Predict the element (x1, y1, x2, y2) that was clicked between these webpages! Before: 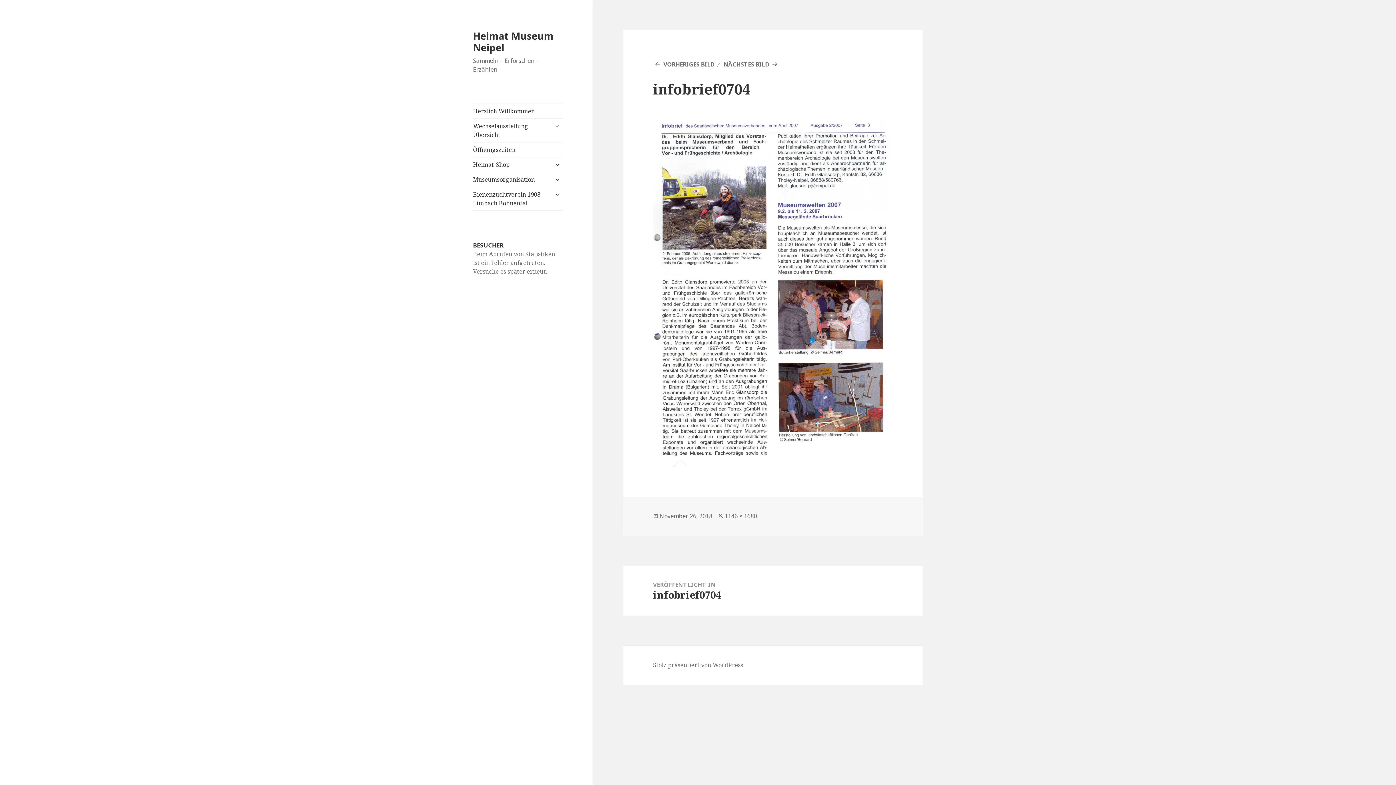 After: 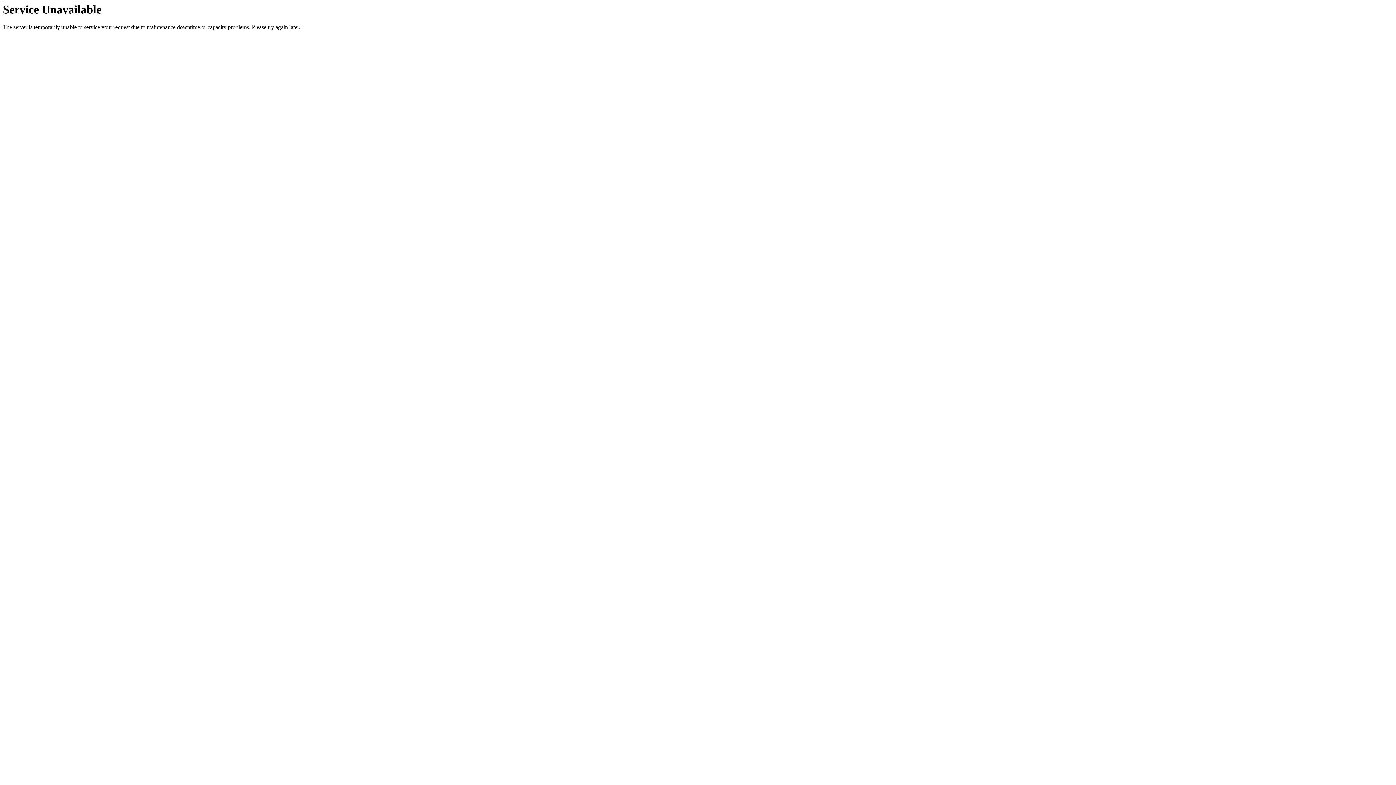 Action: bbox: (724, 512, 757, 520) label: 1146 × 1680